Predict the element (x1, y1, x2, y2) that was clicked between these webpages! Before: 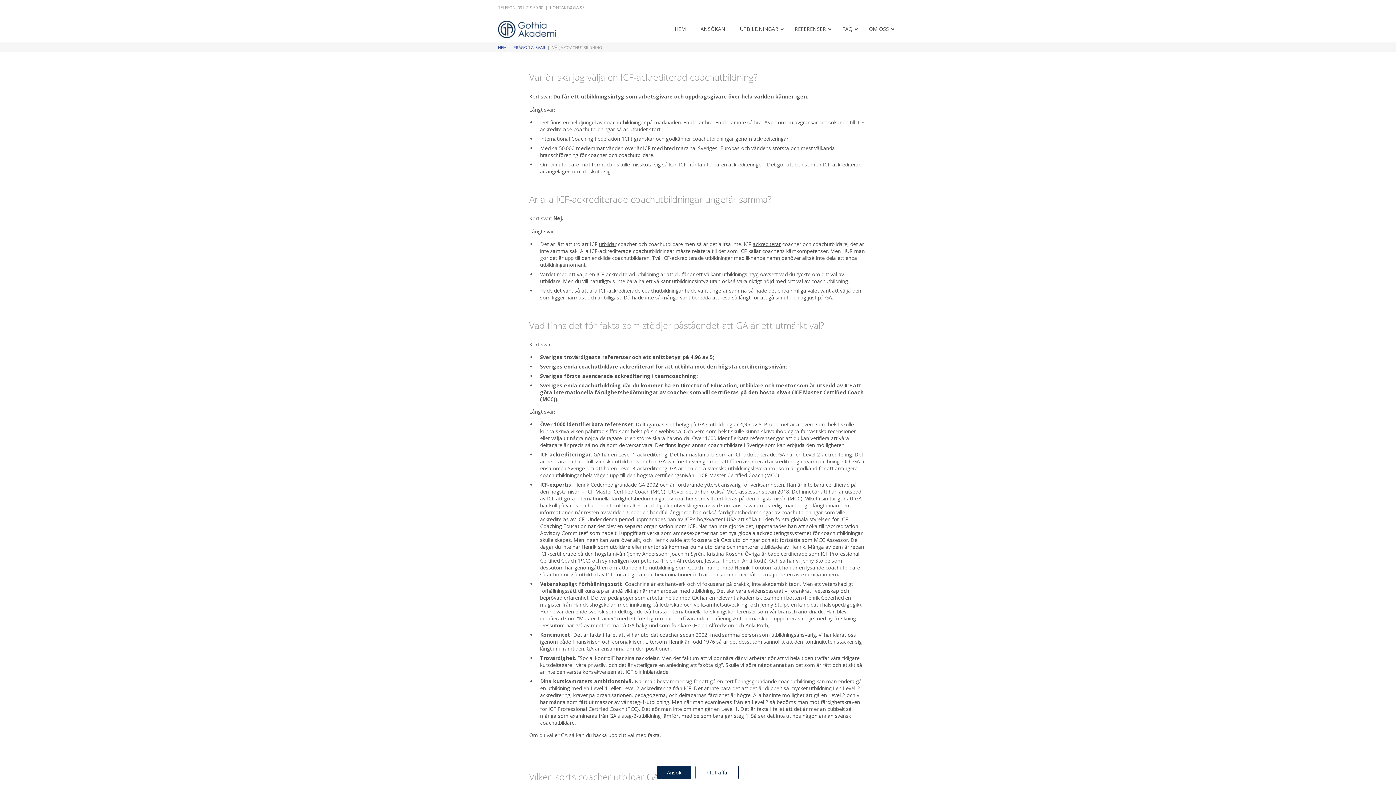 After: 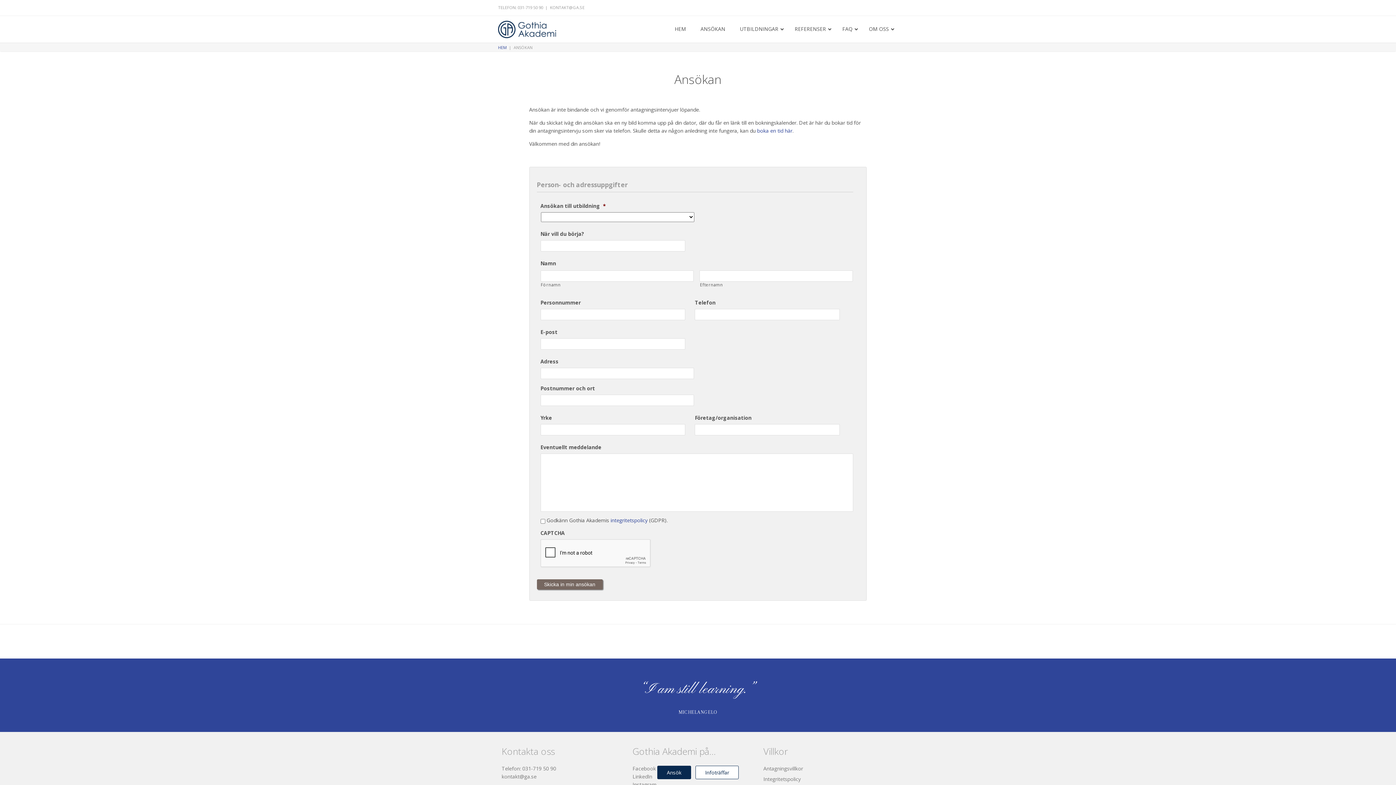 Action: bbox: (657, 766, 691, 779) label: Ansök